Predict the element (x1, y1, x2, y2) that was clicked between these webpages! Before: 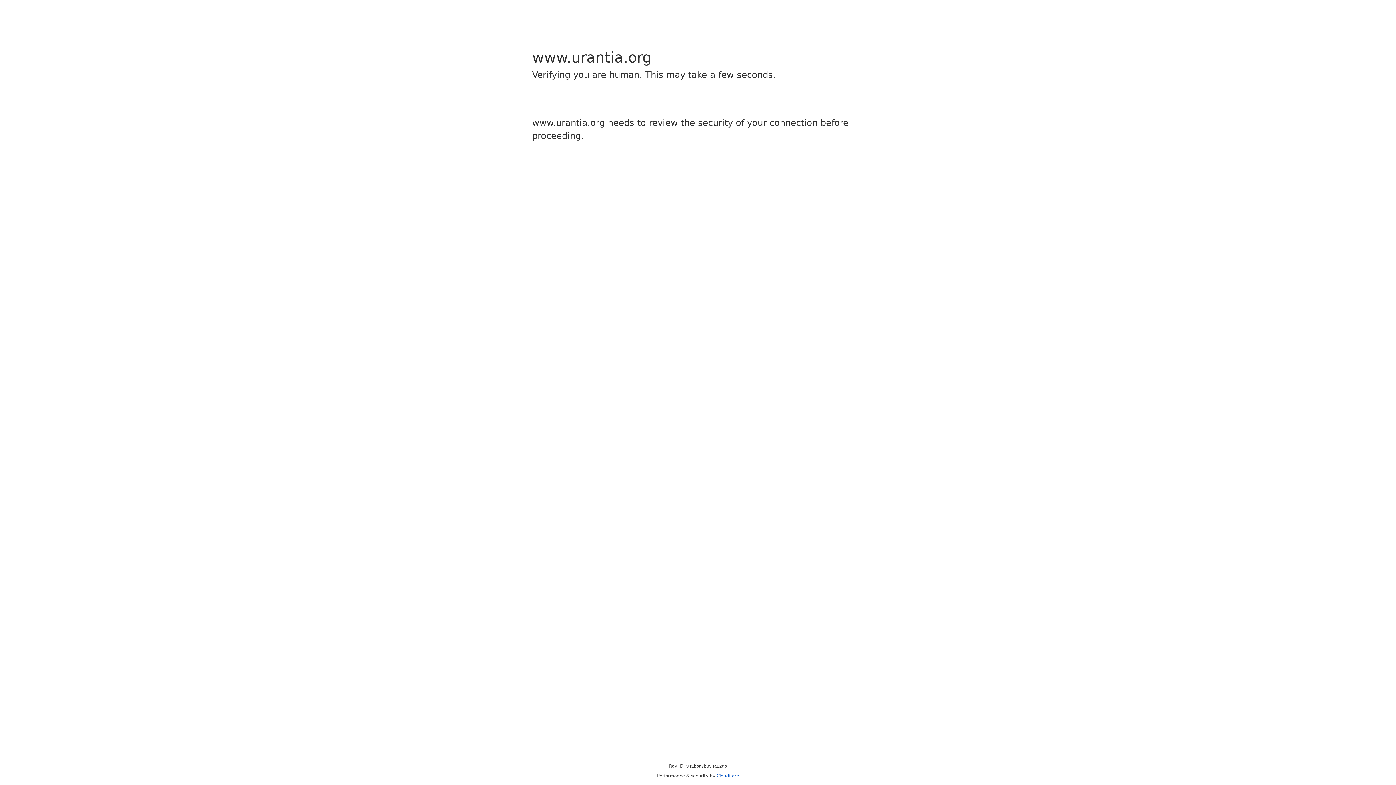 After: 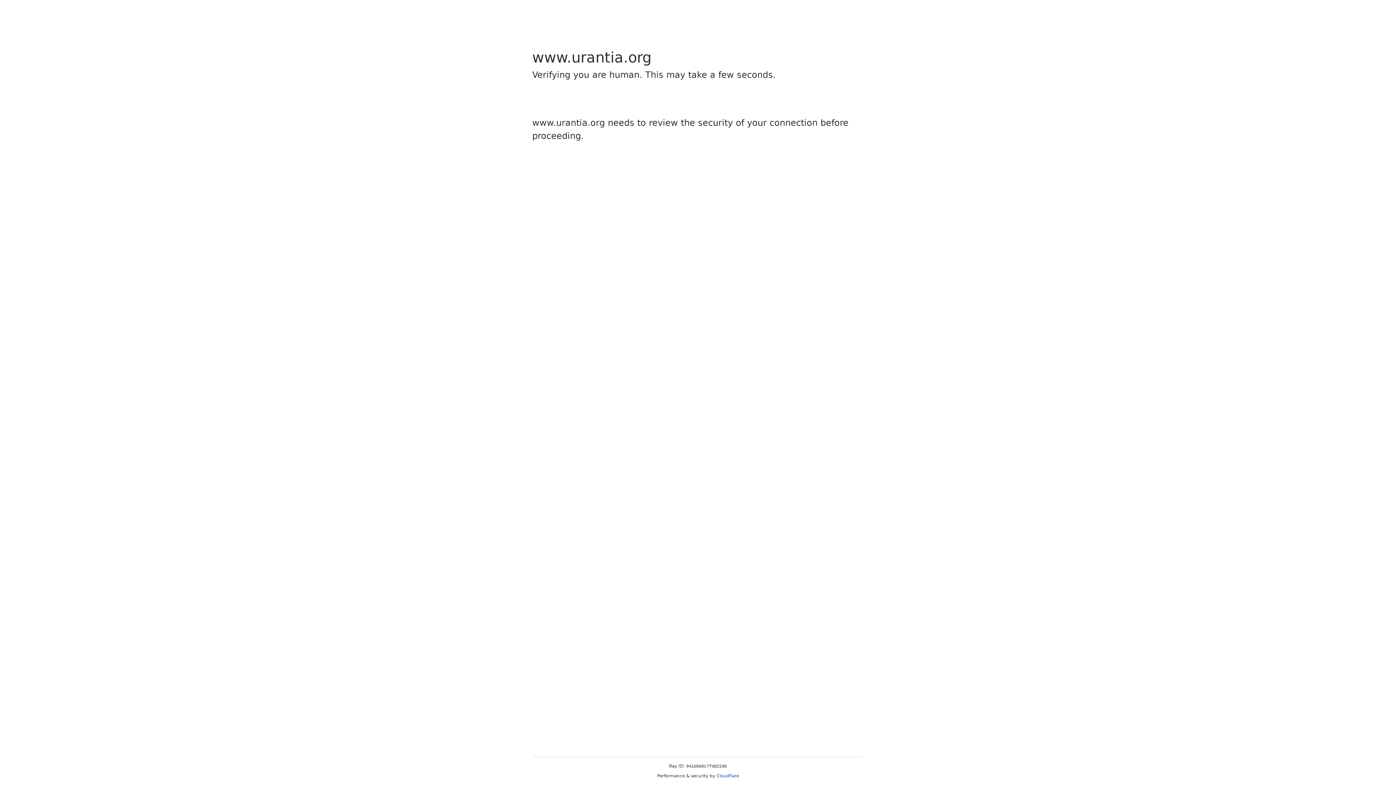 Action: bbox: (716, 773, 739, 778) label: Cloudflare